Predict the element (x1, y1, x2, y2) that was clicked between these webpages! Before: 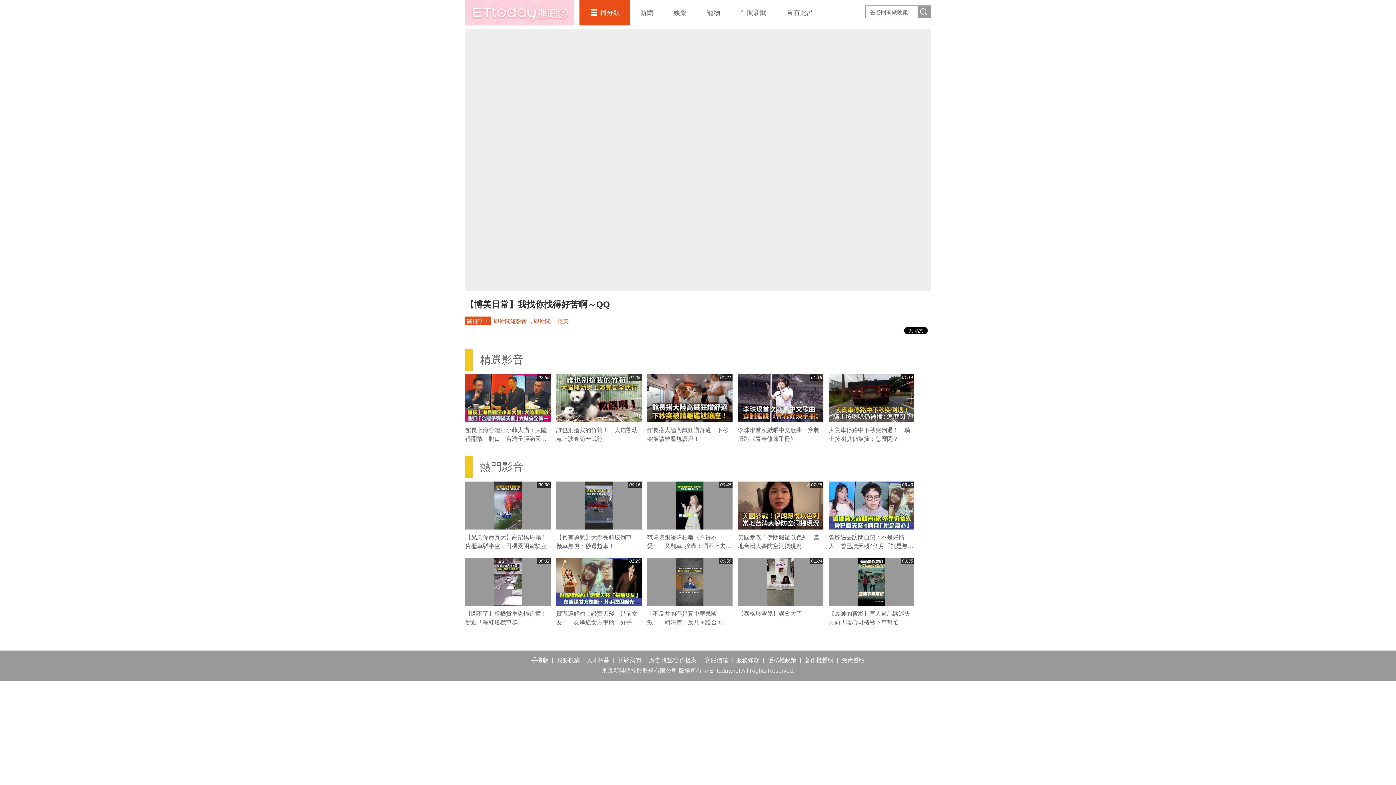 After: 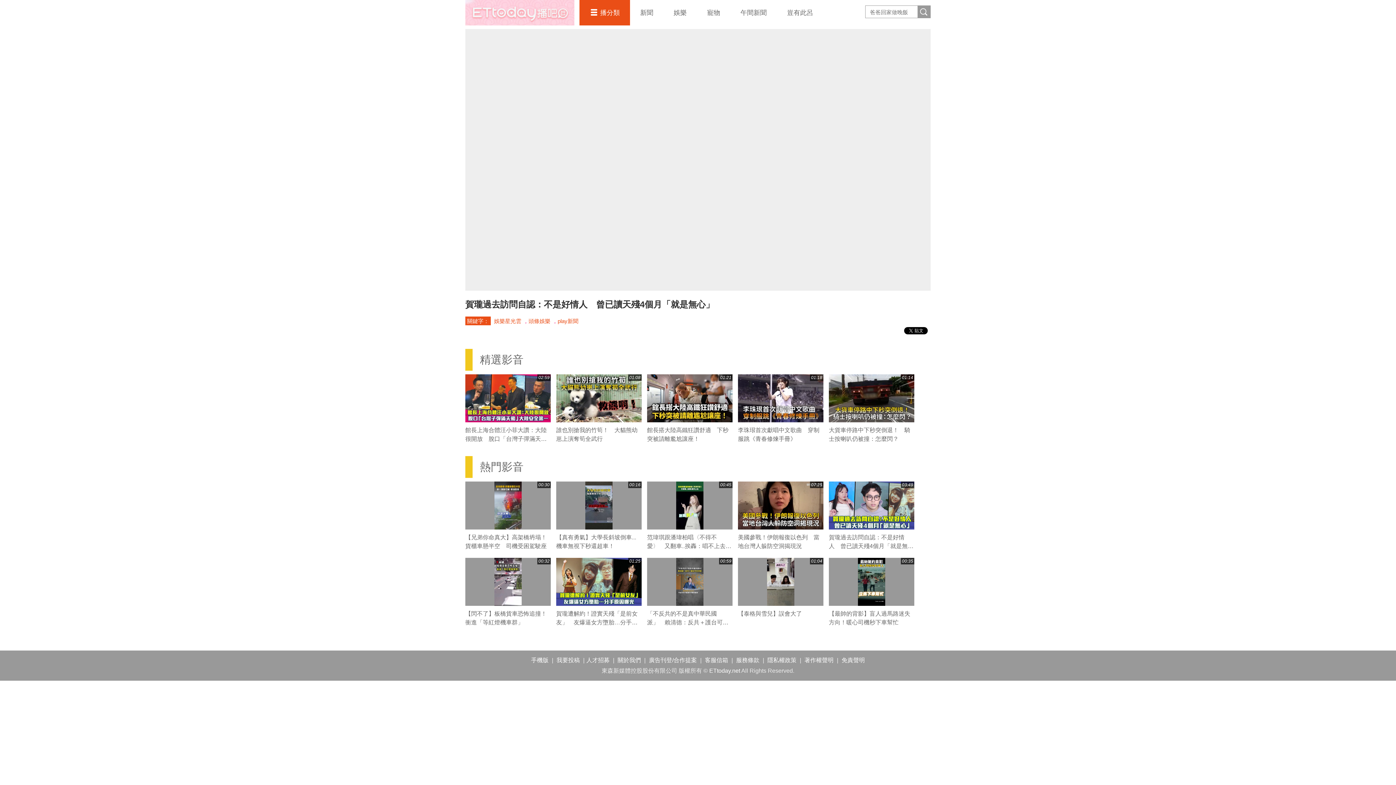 Action: bbox: (829, 481, 914, 529) label: 03:49